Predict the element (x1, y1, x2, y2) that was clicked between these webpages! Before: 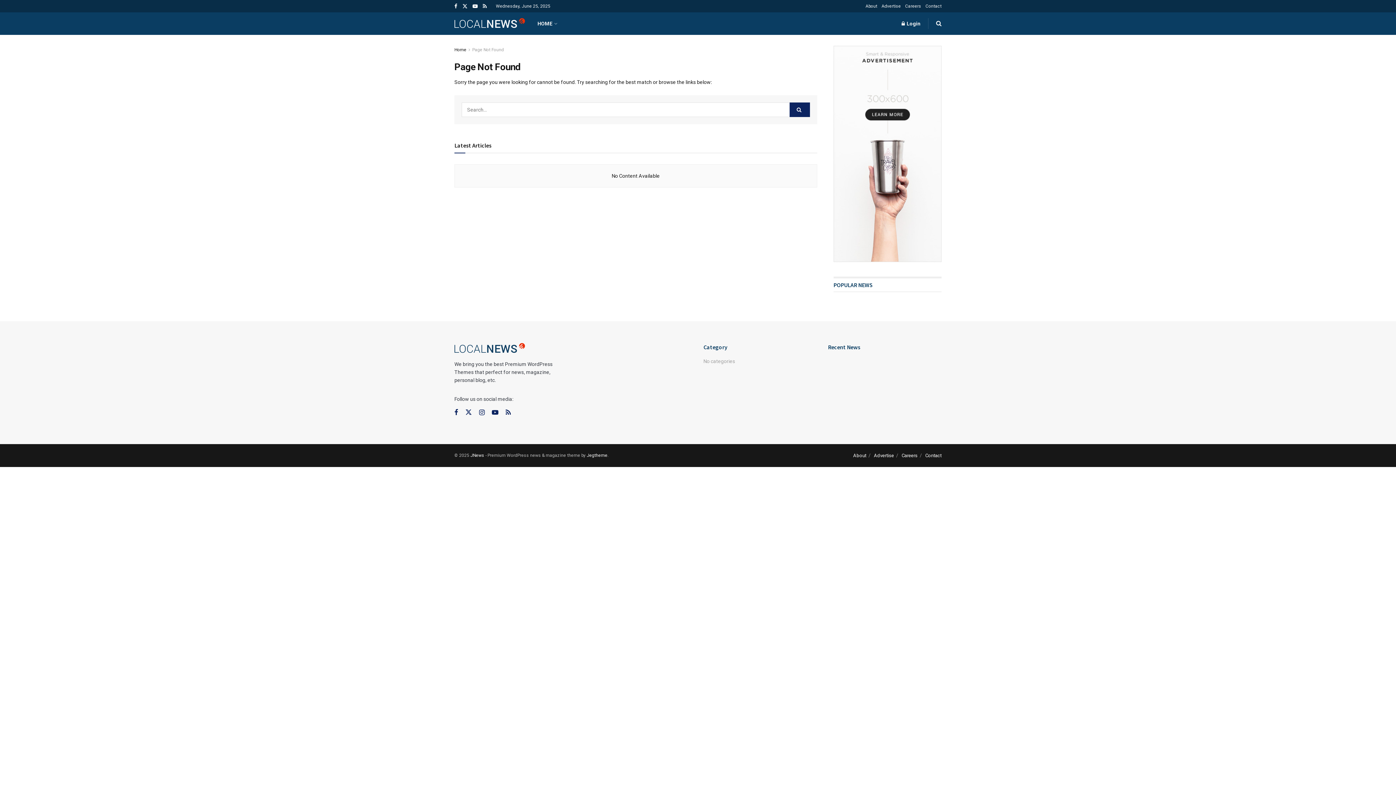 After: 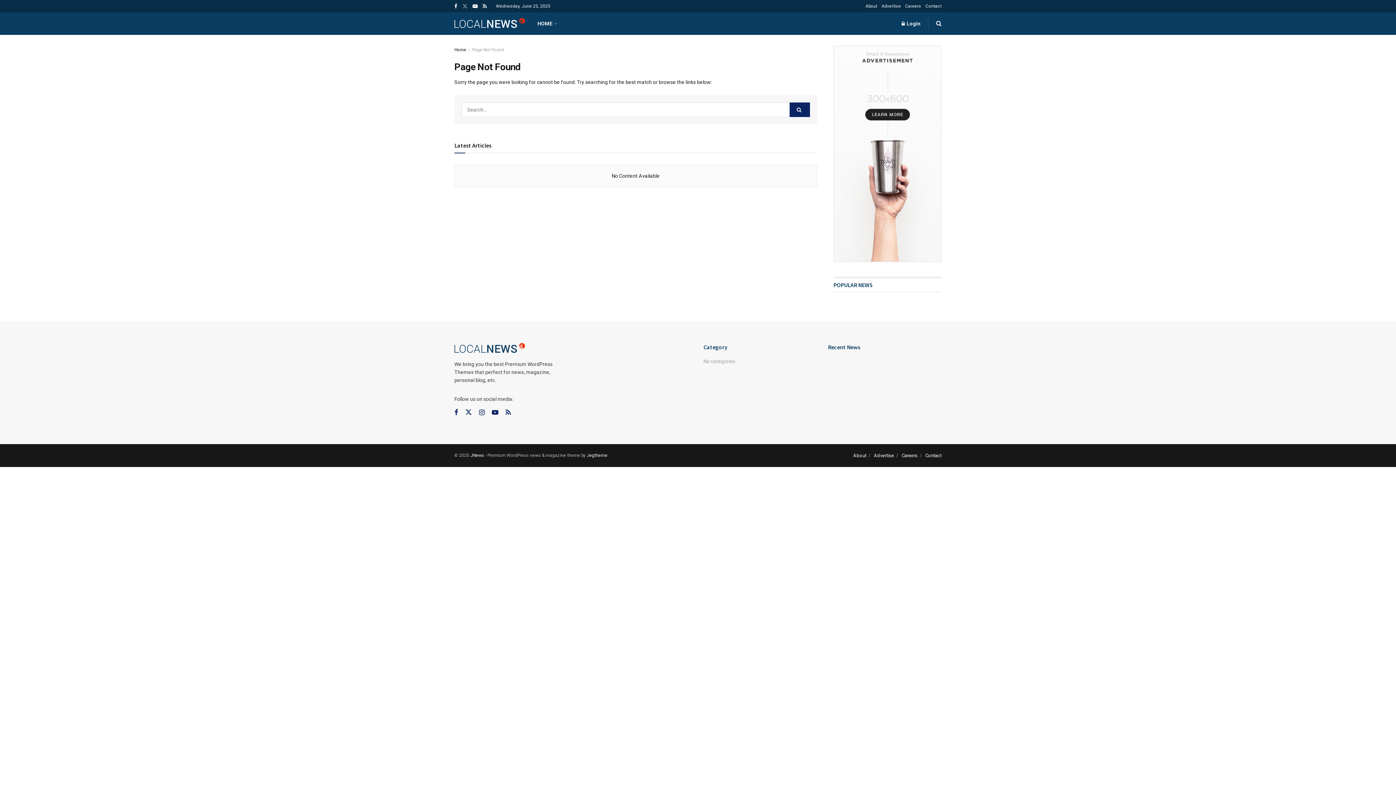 Action: bbox: (462, 0, 467, 12) label: Find us on Twitter